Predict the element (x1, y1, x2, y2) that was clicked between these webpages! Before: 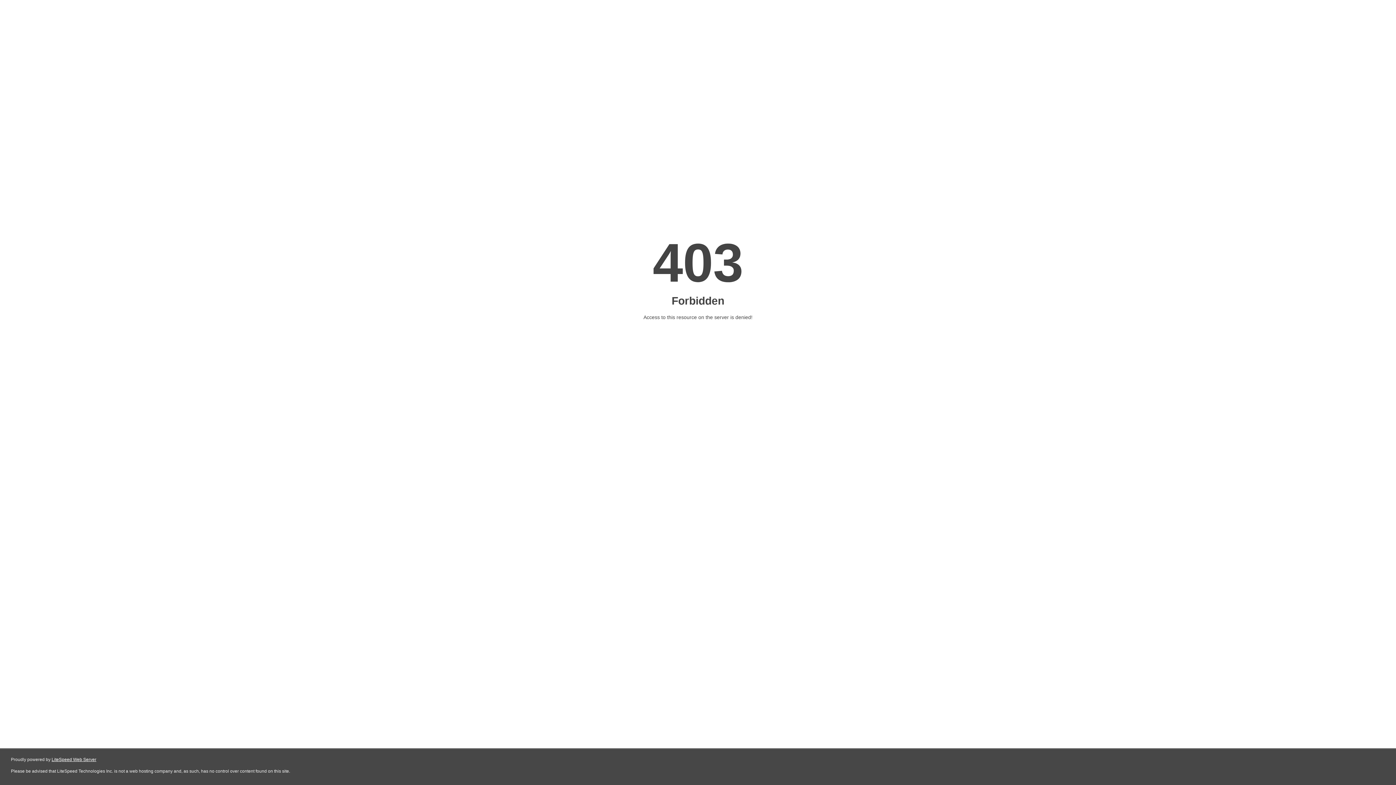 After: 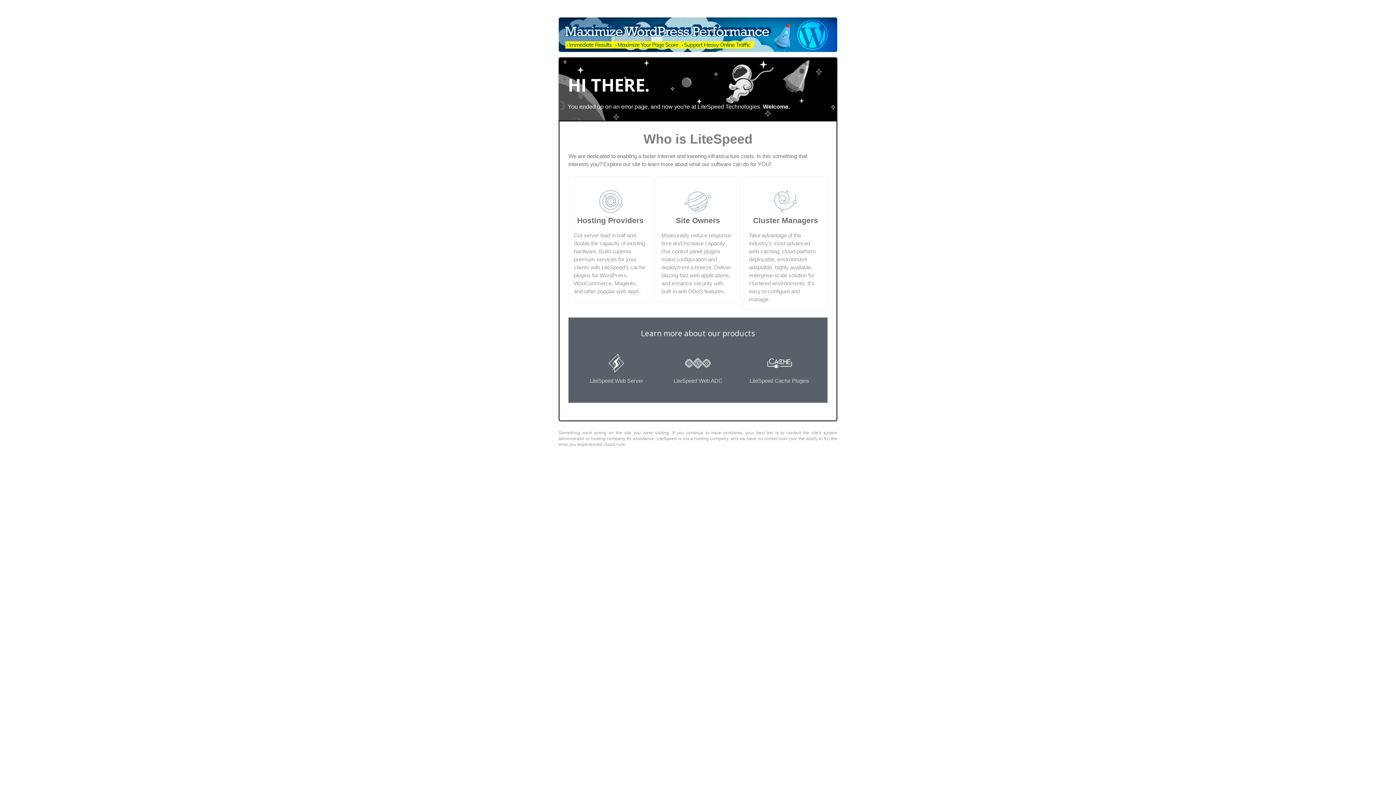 Action: label: LiteSpeed Web Server bbox: (51, 757, 96, 762)